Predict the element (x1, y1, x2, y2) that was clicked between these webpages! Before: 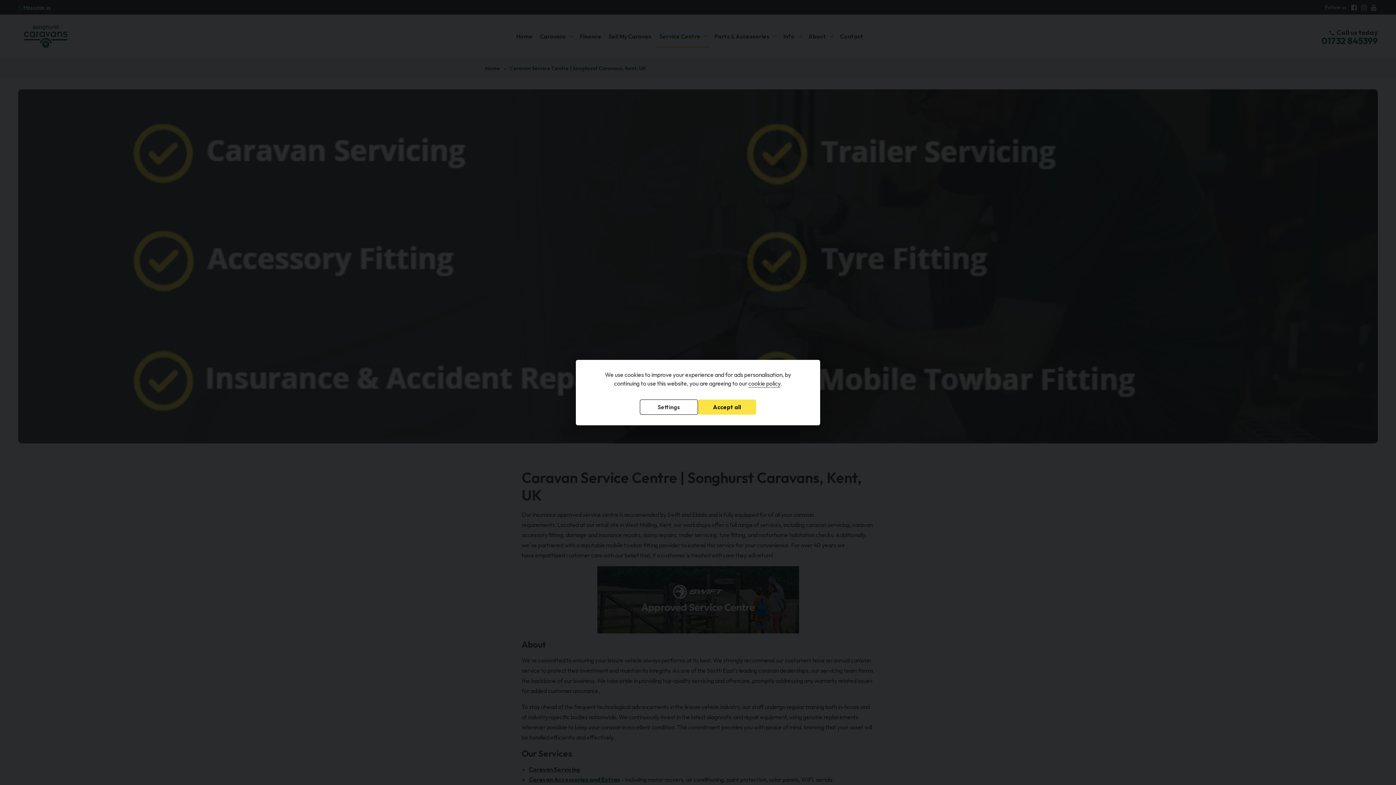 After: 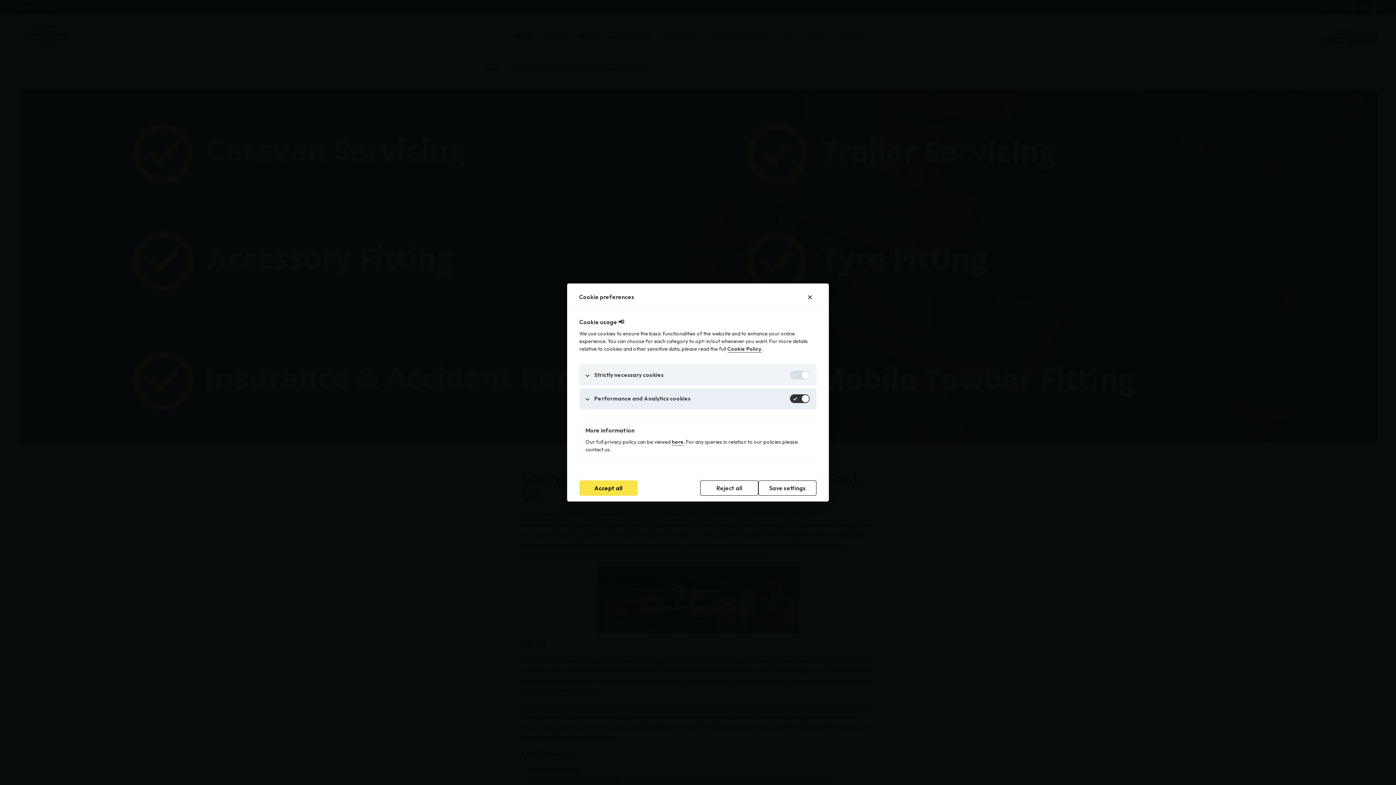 Action: bbox: (640, 399, 698, 414) label: Settings